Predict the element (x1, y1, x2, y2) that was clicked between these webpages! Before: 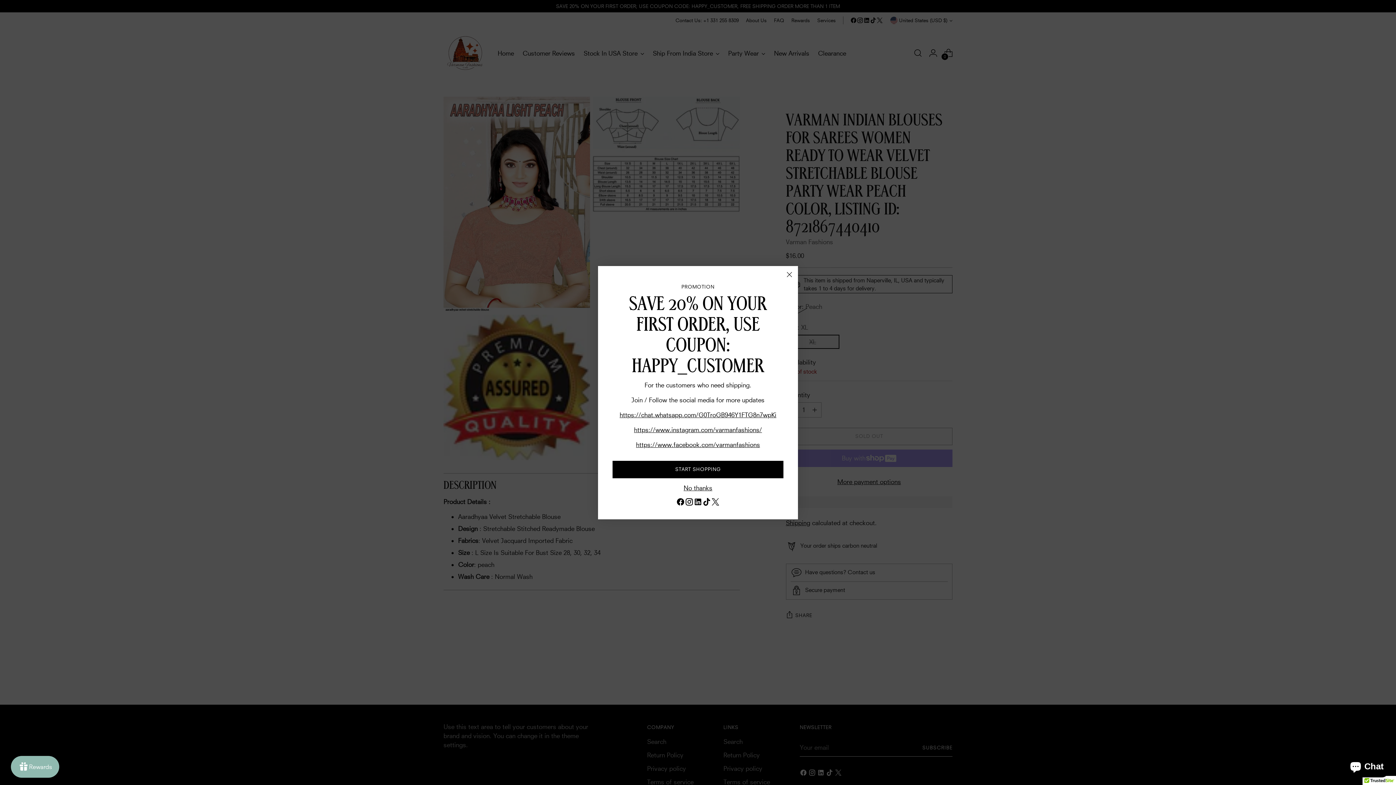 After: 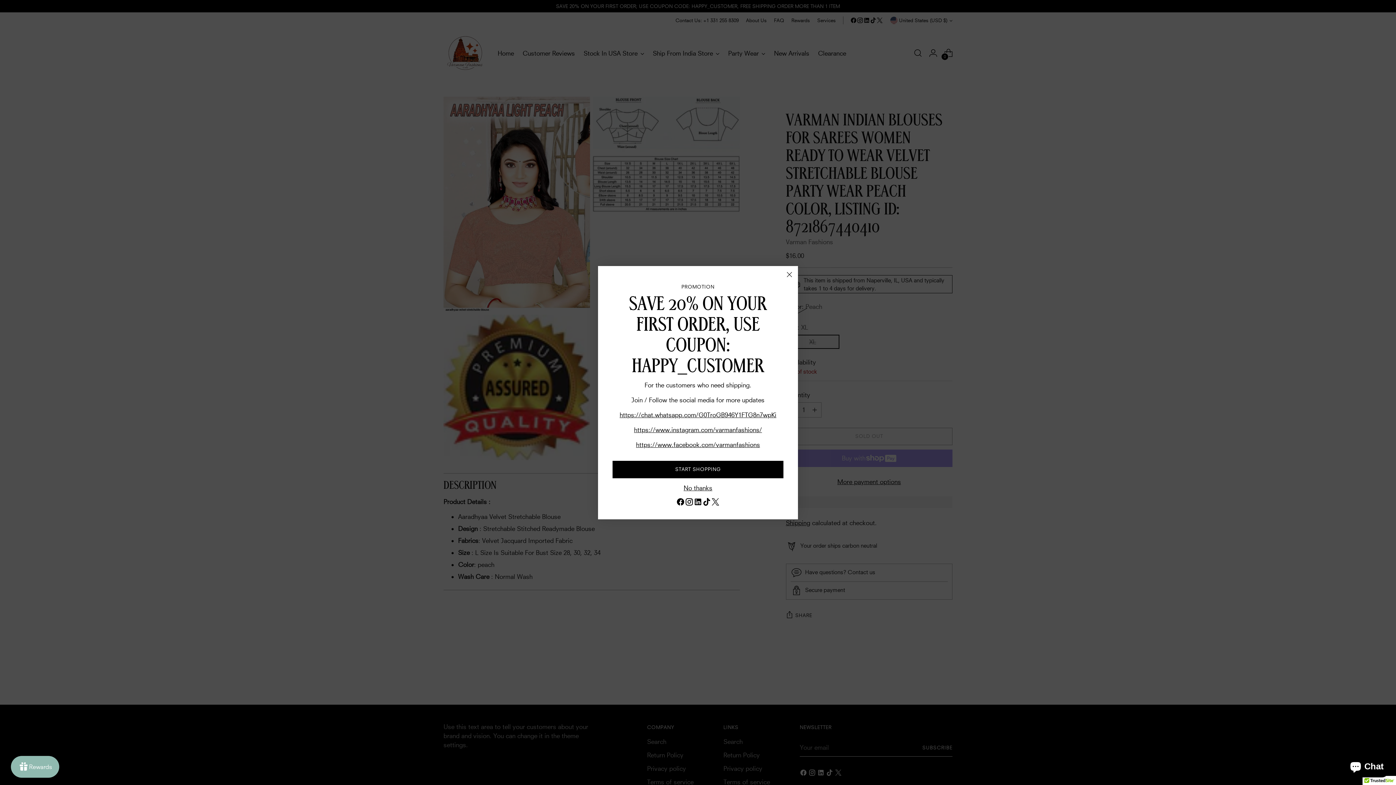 Action: bbox: (702, 497, 711, 508)